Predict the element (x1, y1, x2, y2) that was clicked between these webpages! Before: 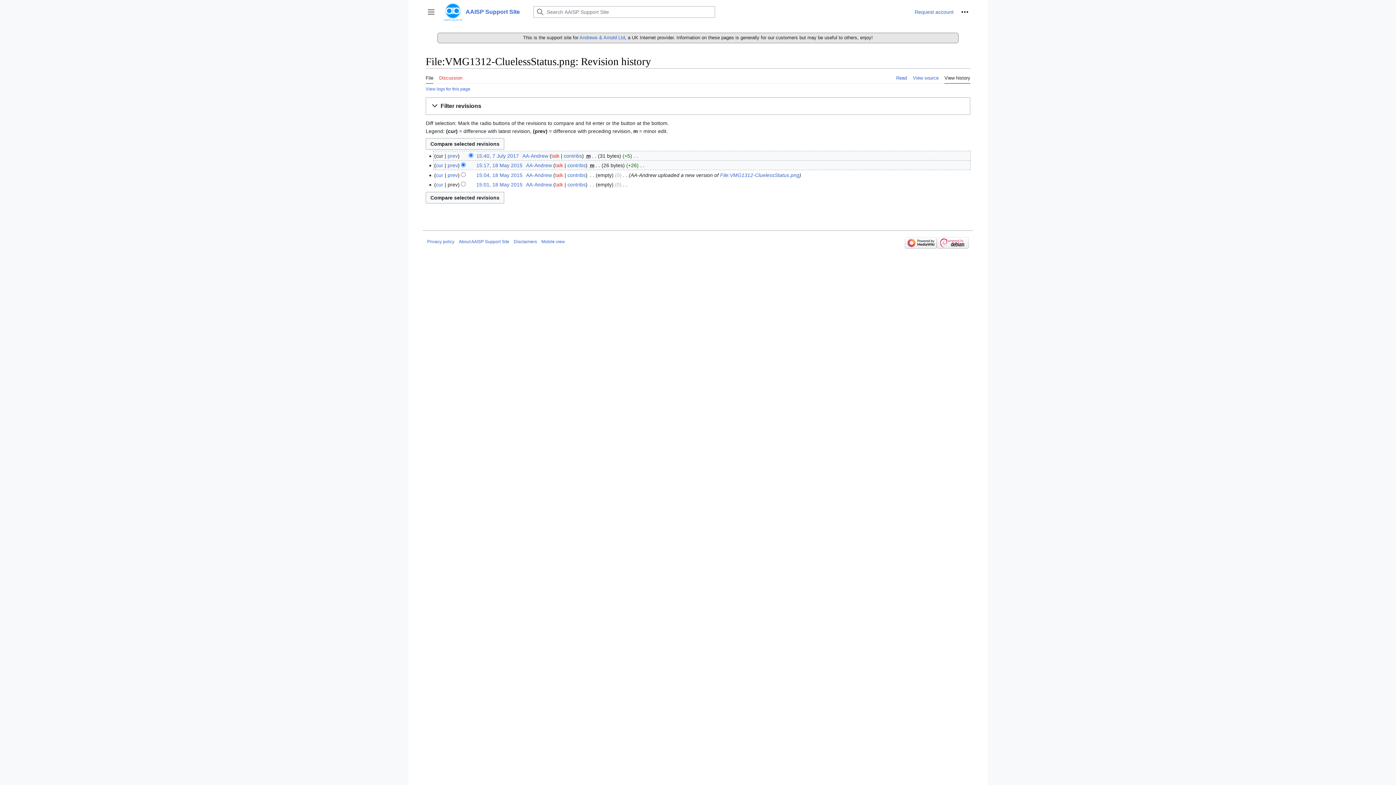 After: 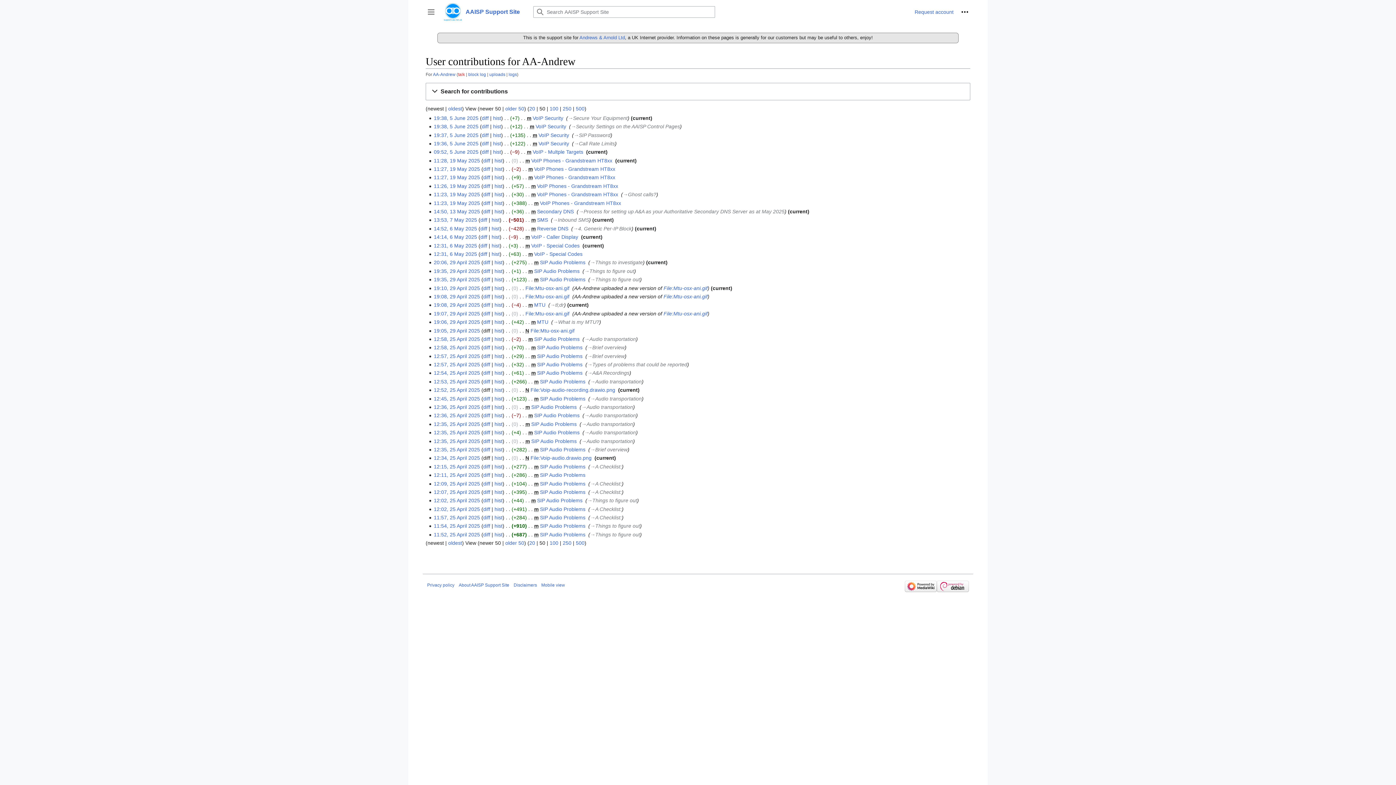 Action: label: contribs bbox: (563, 152, 582, 158)